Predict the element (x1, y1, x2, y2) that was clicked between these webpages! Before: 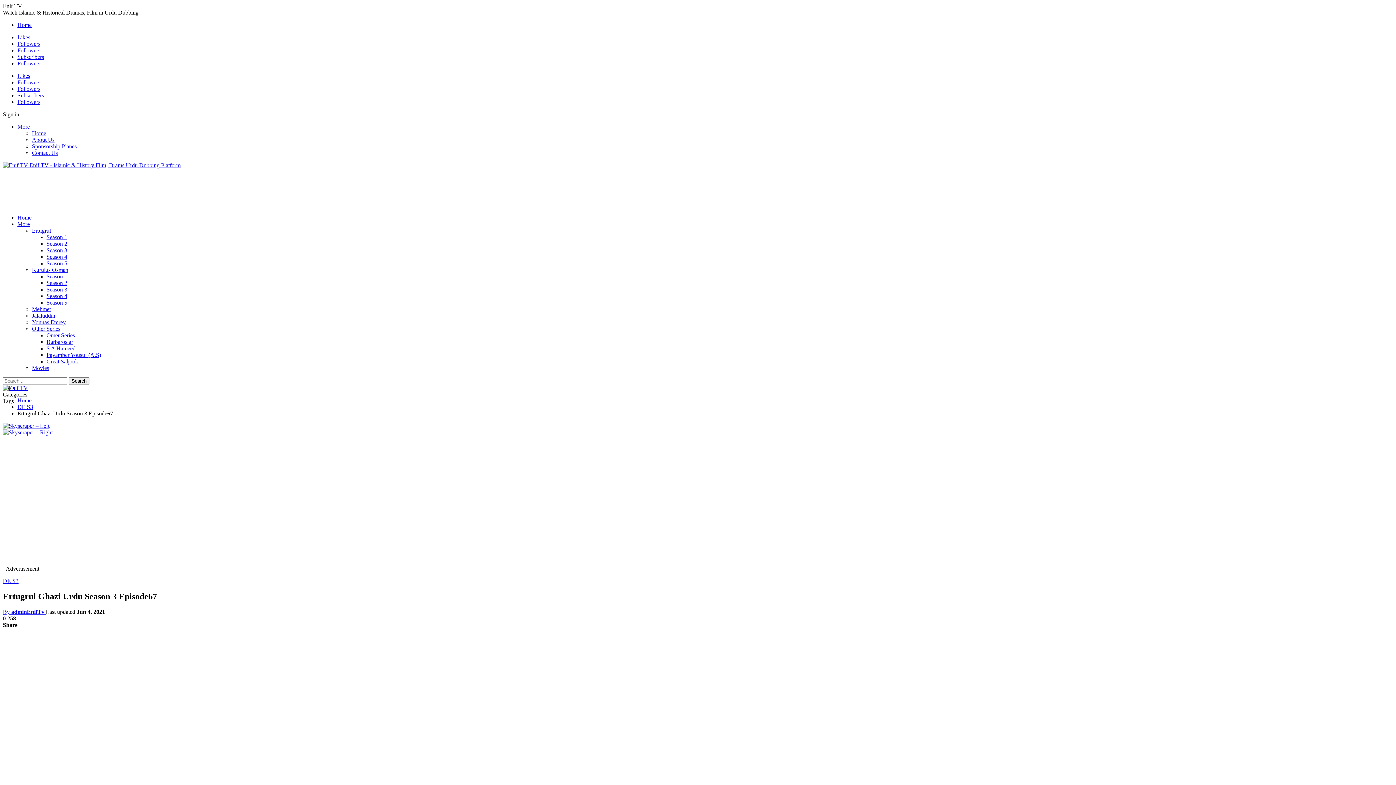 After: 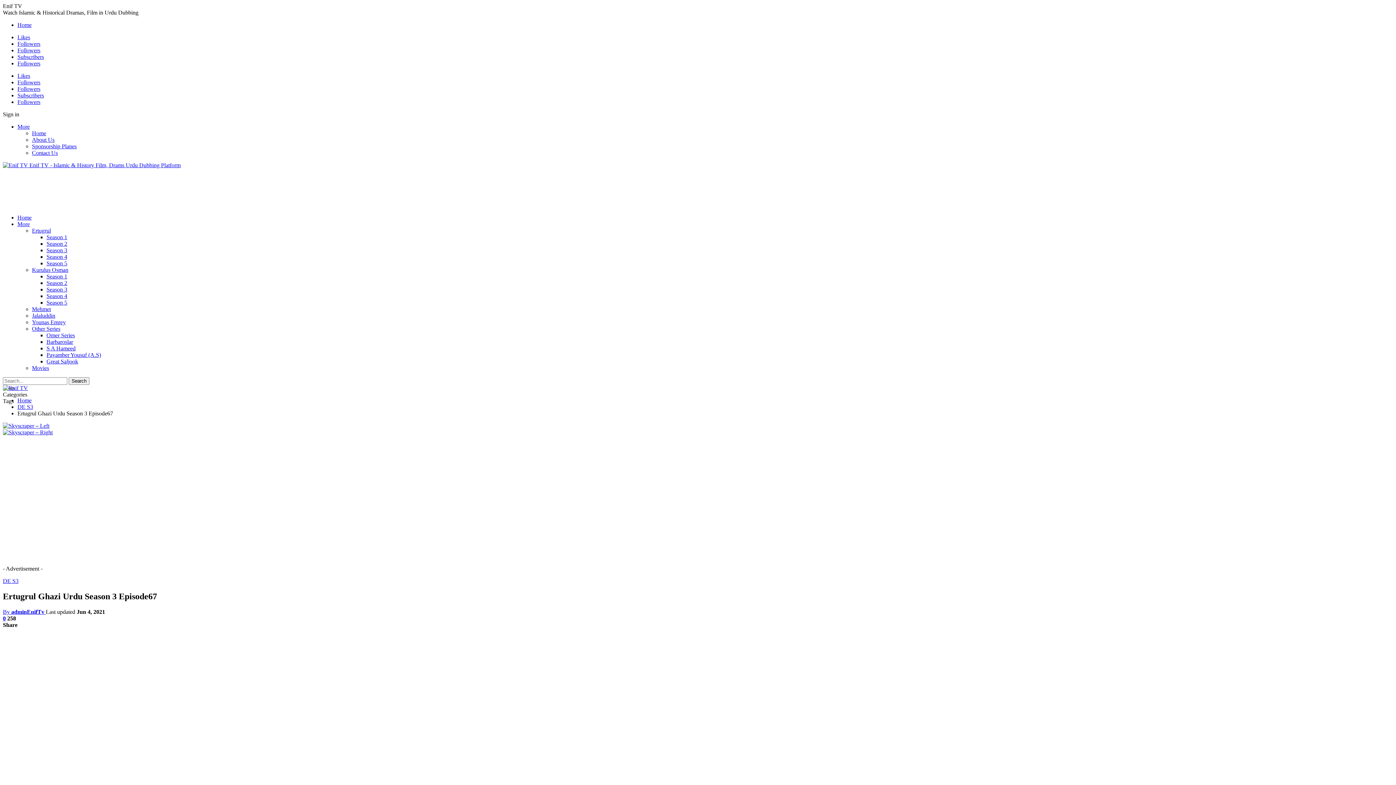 Action: bbox: (17, 79, 40, 85) label: Followers